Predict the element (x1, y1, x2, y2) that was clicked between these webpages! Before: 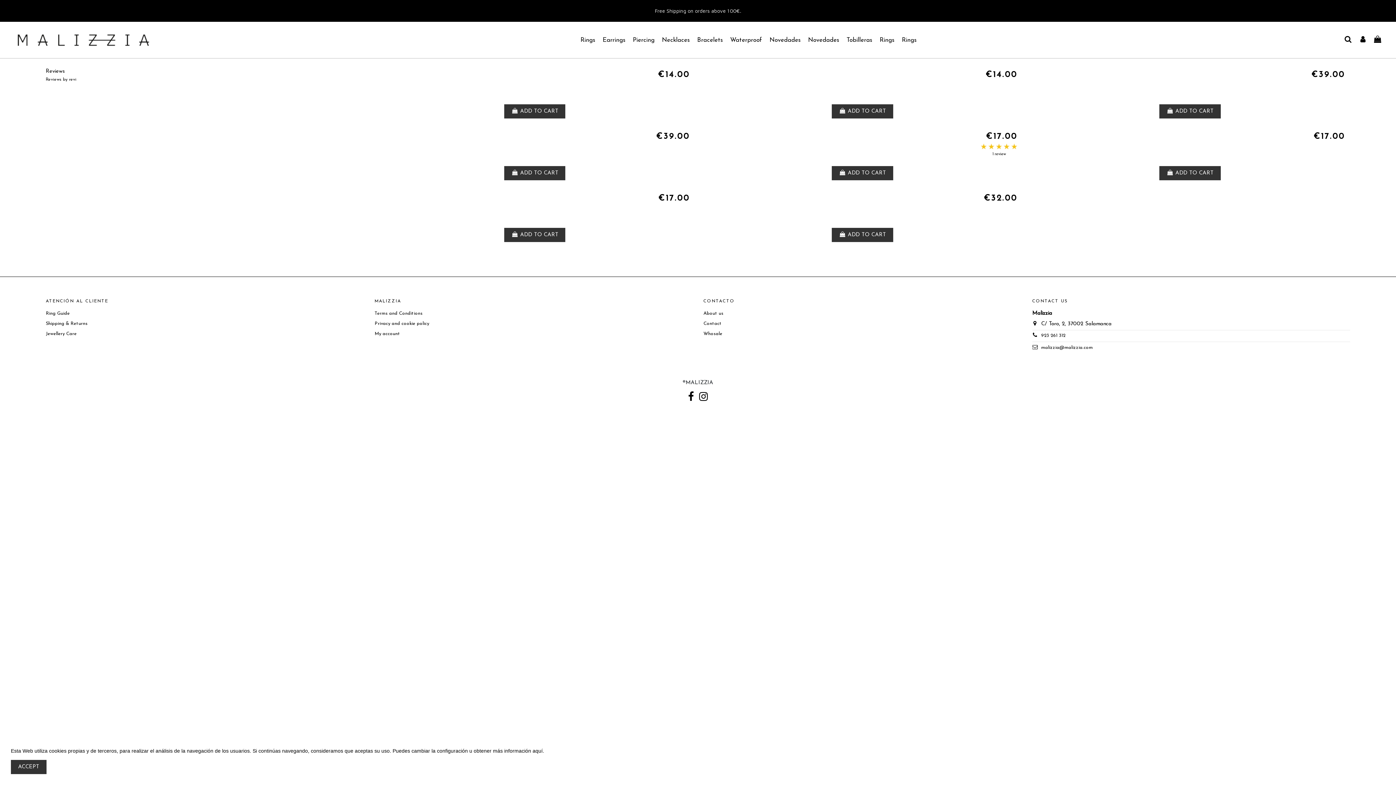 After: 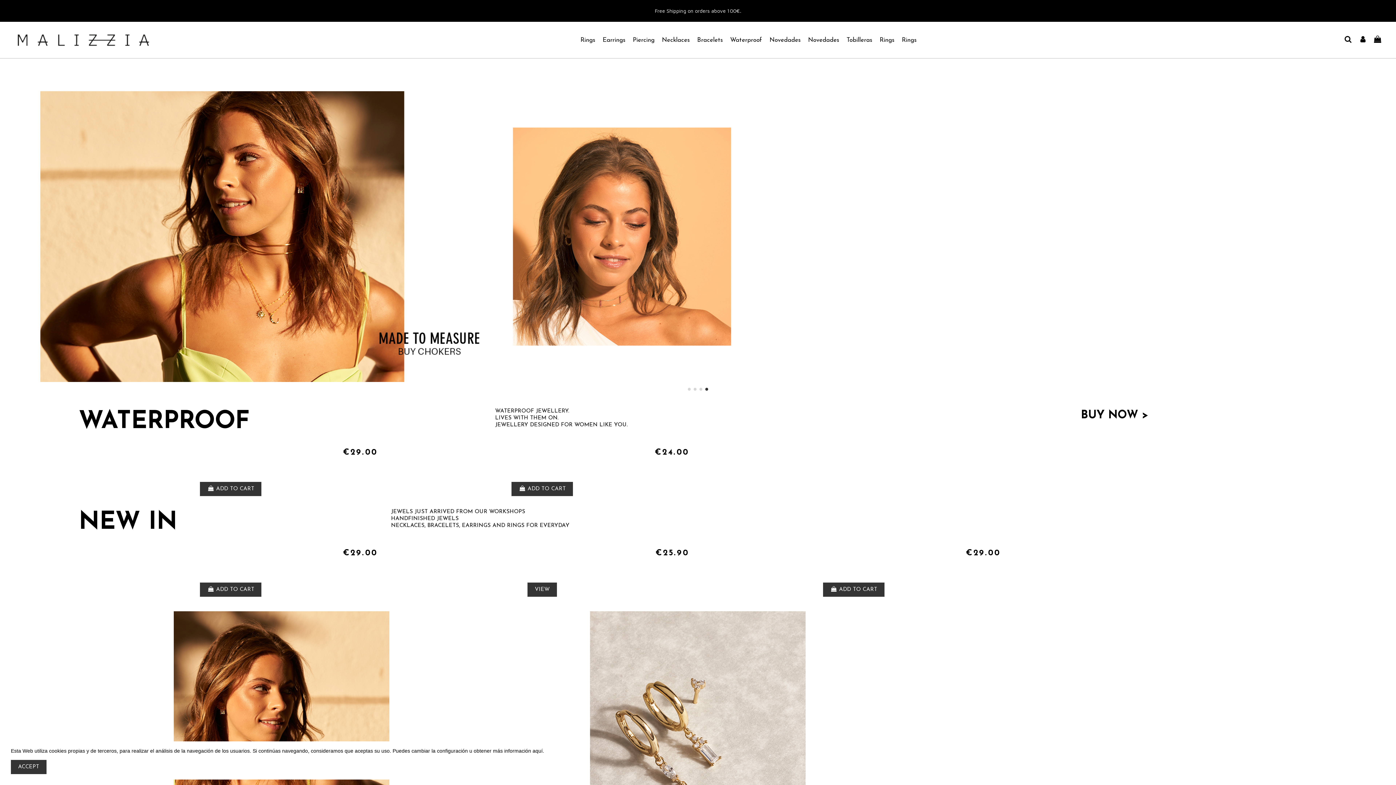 Action: bbox: (10, 37, 156, 42)